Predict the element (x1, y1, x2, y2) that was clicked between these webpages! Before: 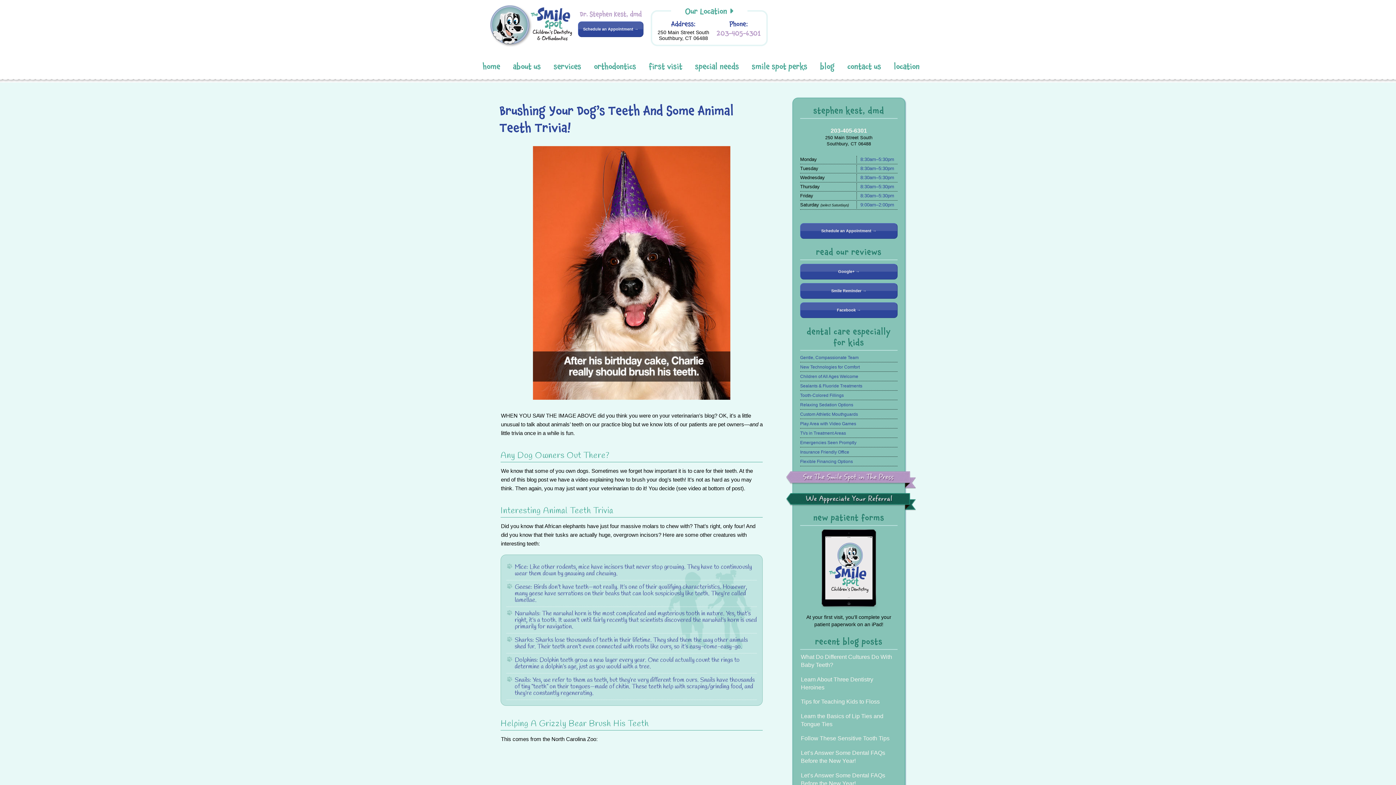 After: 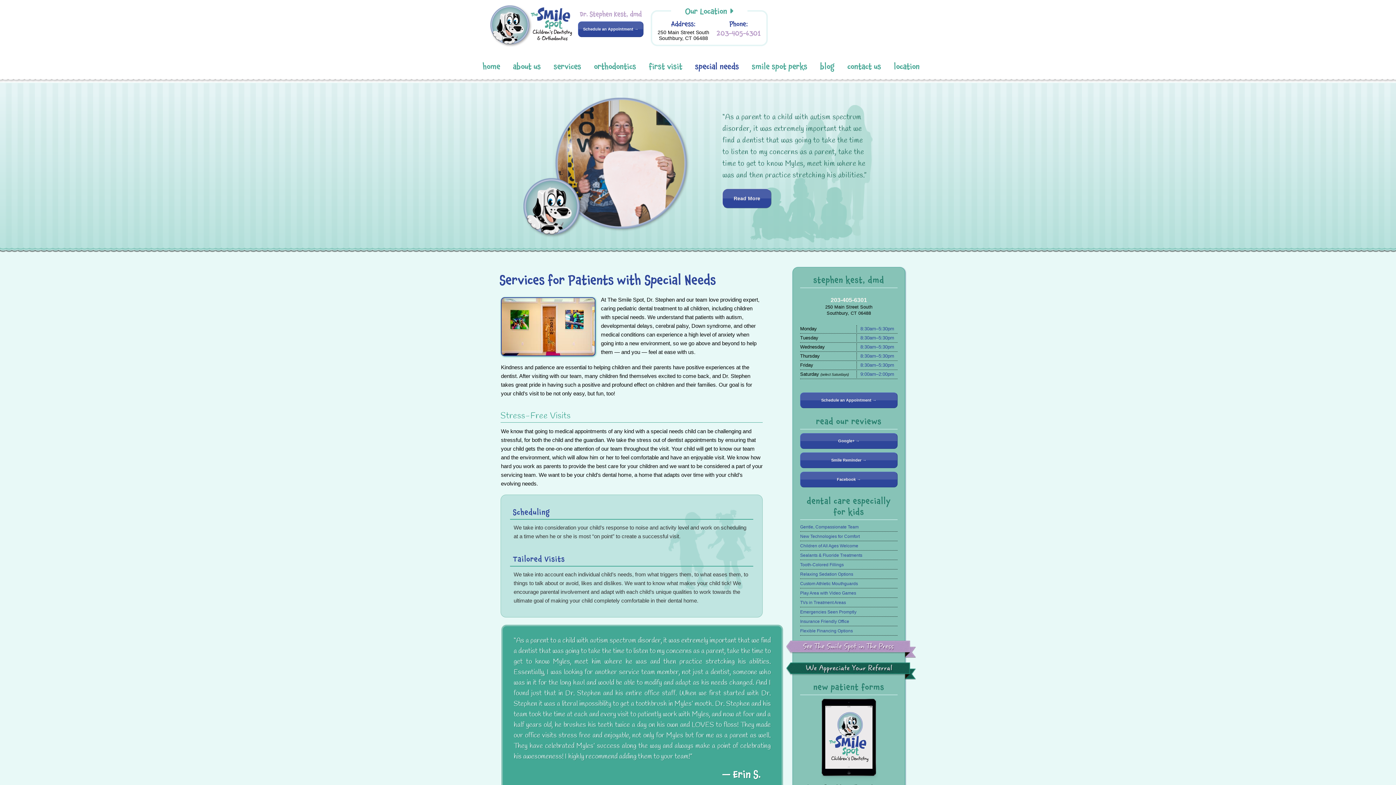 Action: label: special needs bbox: (691, 57, 742, 76)